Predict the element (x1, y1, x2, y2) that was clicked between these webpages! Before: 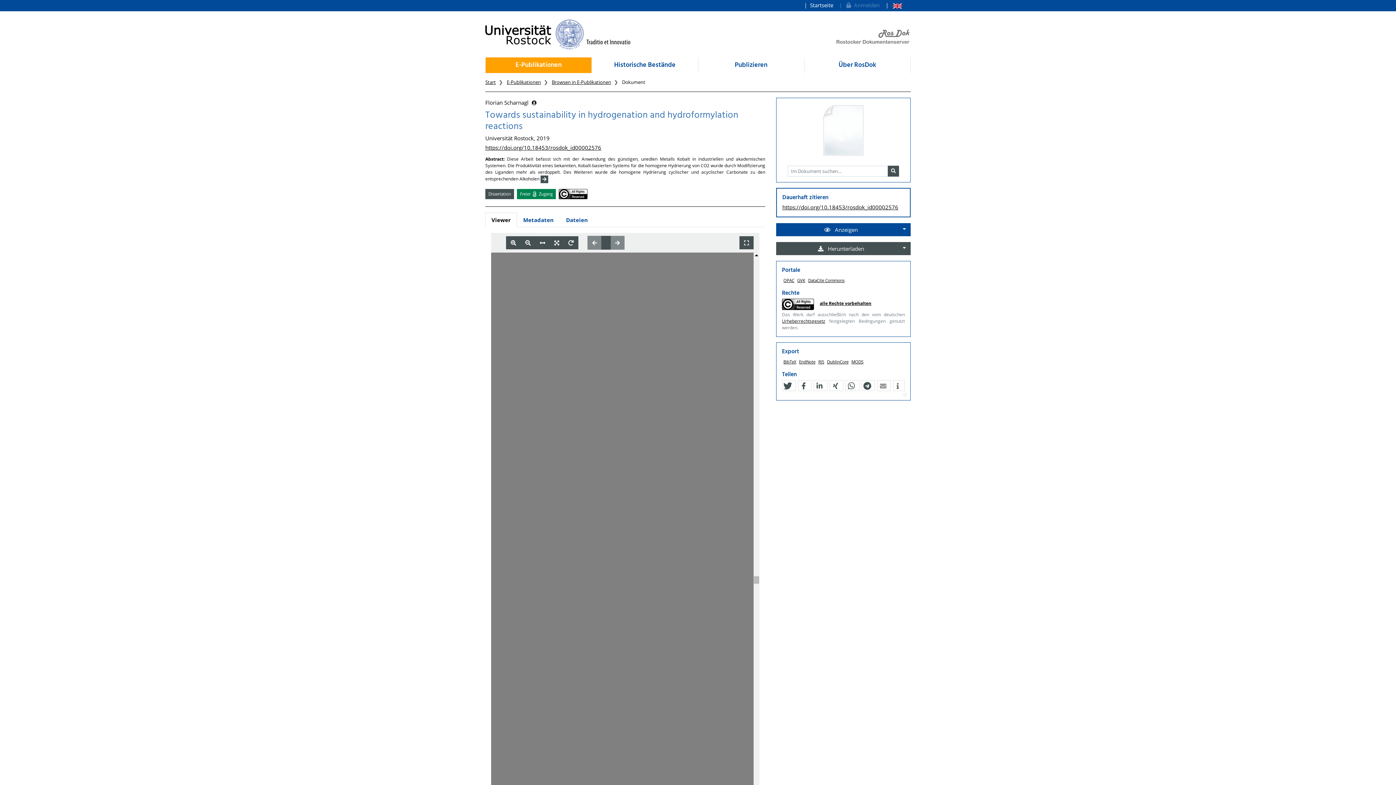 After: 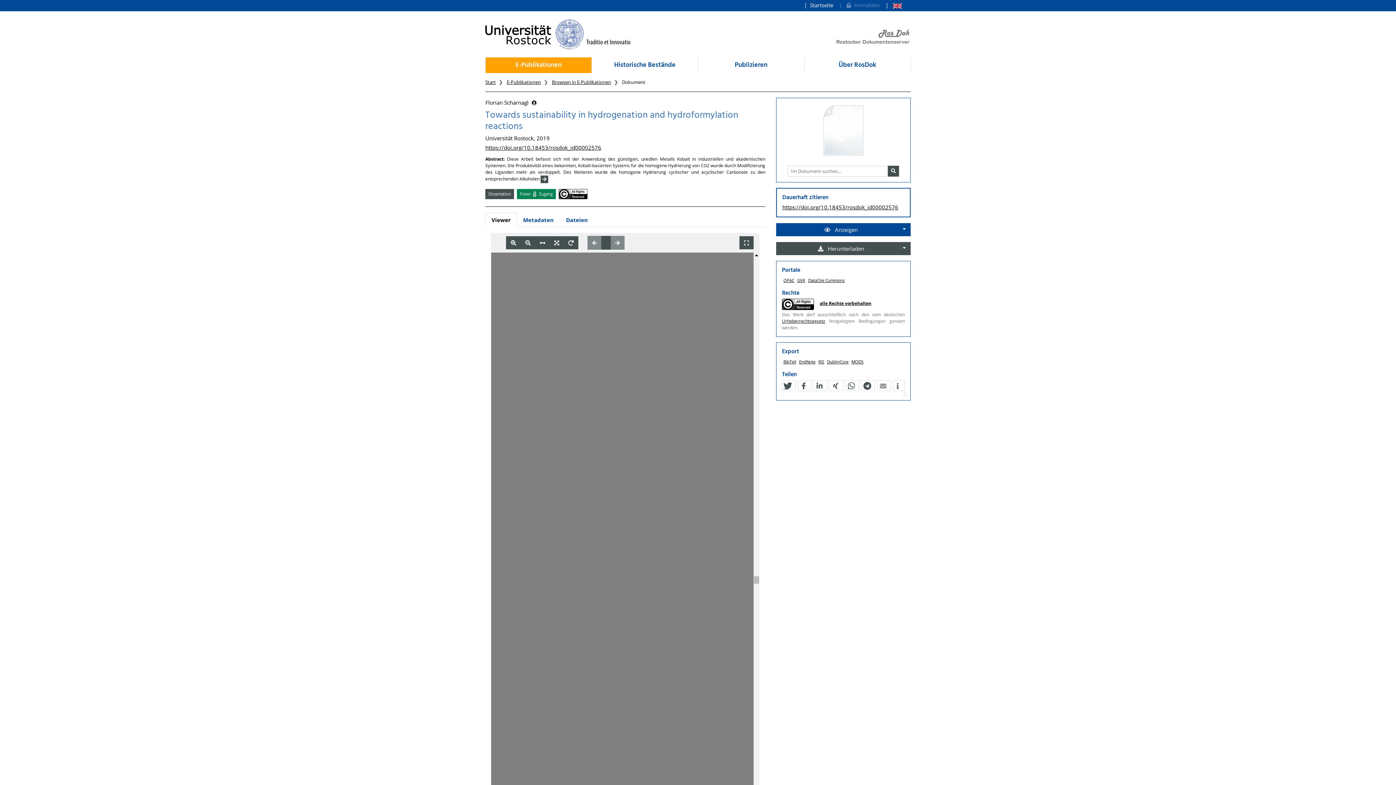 Action: bbox: (782, 203, 898, 210) label: https://doi.org/10.18453/rosdok_id00002576